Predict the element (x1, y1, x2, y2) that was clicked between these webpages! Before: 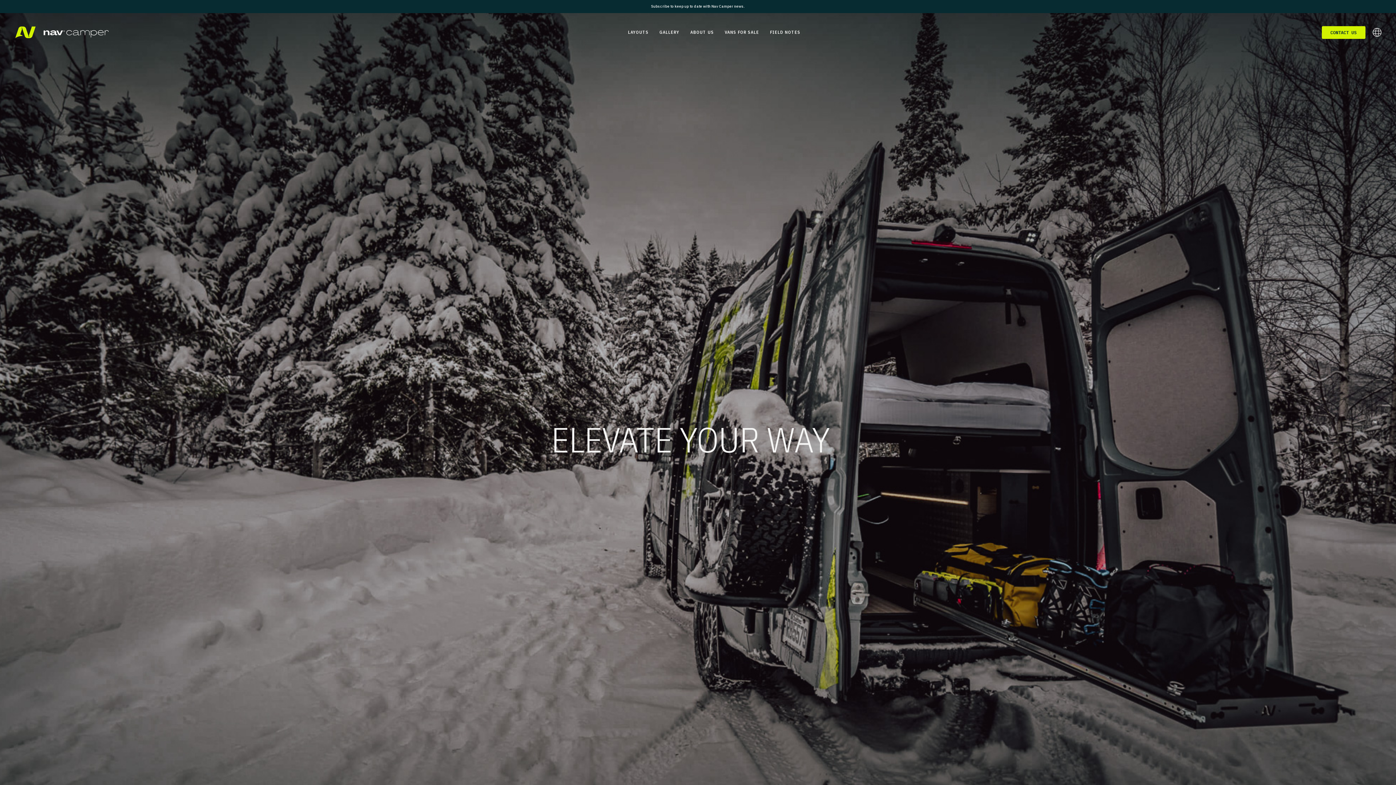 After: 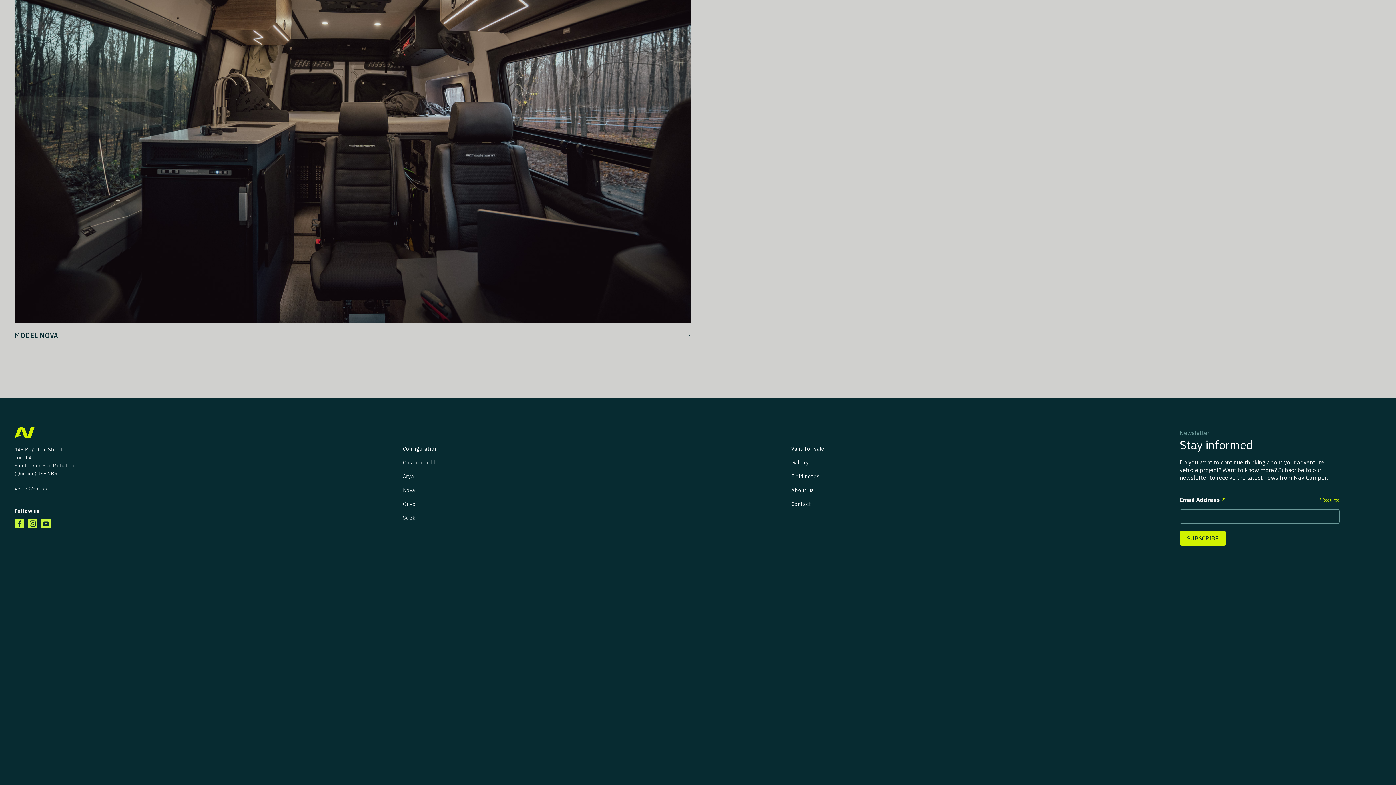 Action: bbox: (651, 4, 745, 8) label: Subscribe to keep up to date with Nav Camper news.